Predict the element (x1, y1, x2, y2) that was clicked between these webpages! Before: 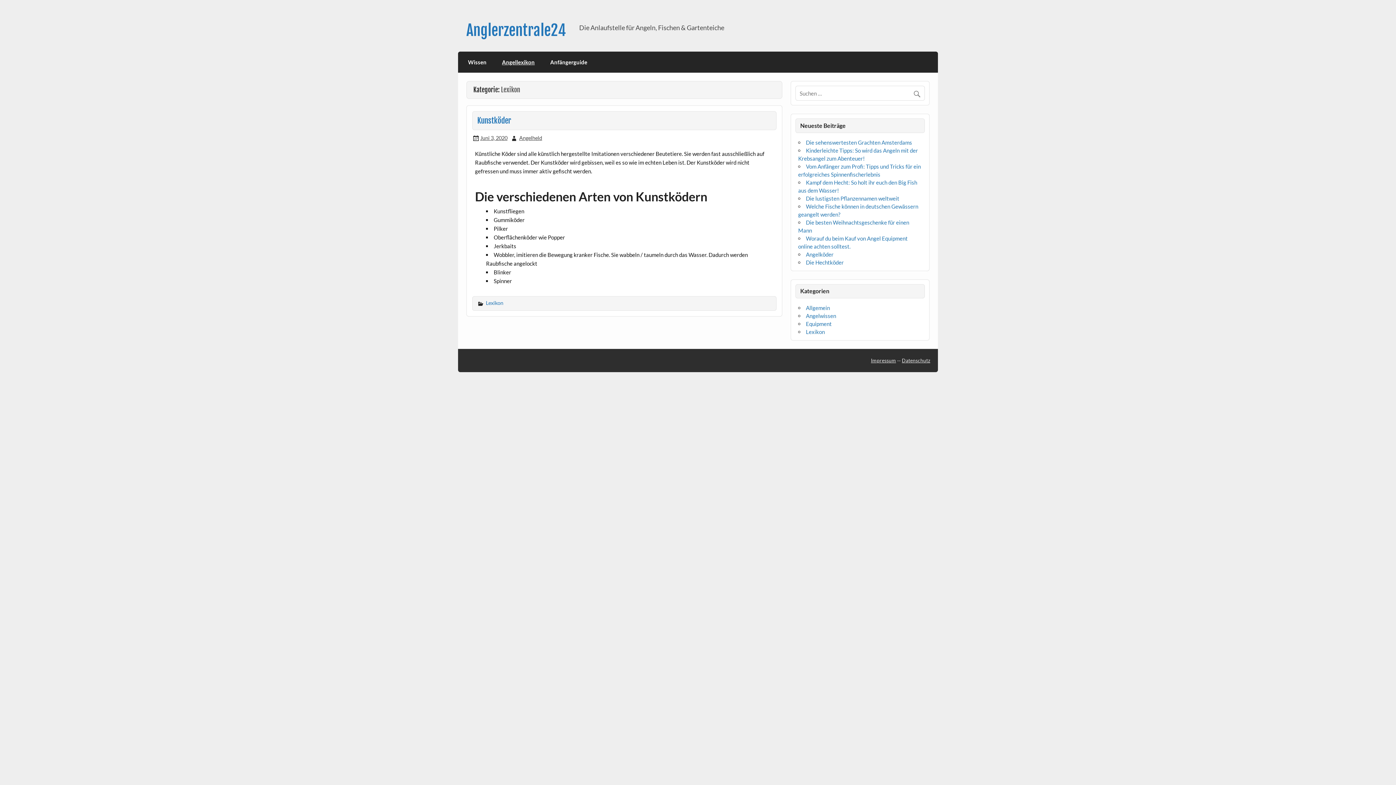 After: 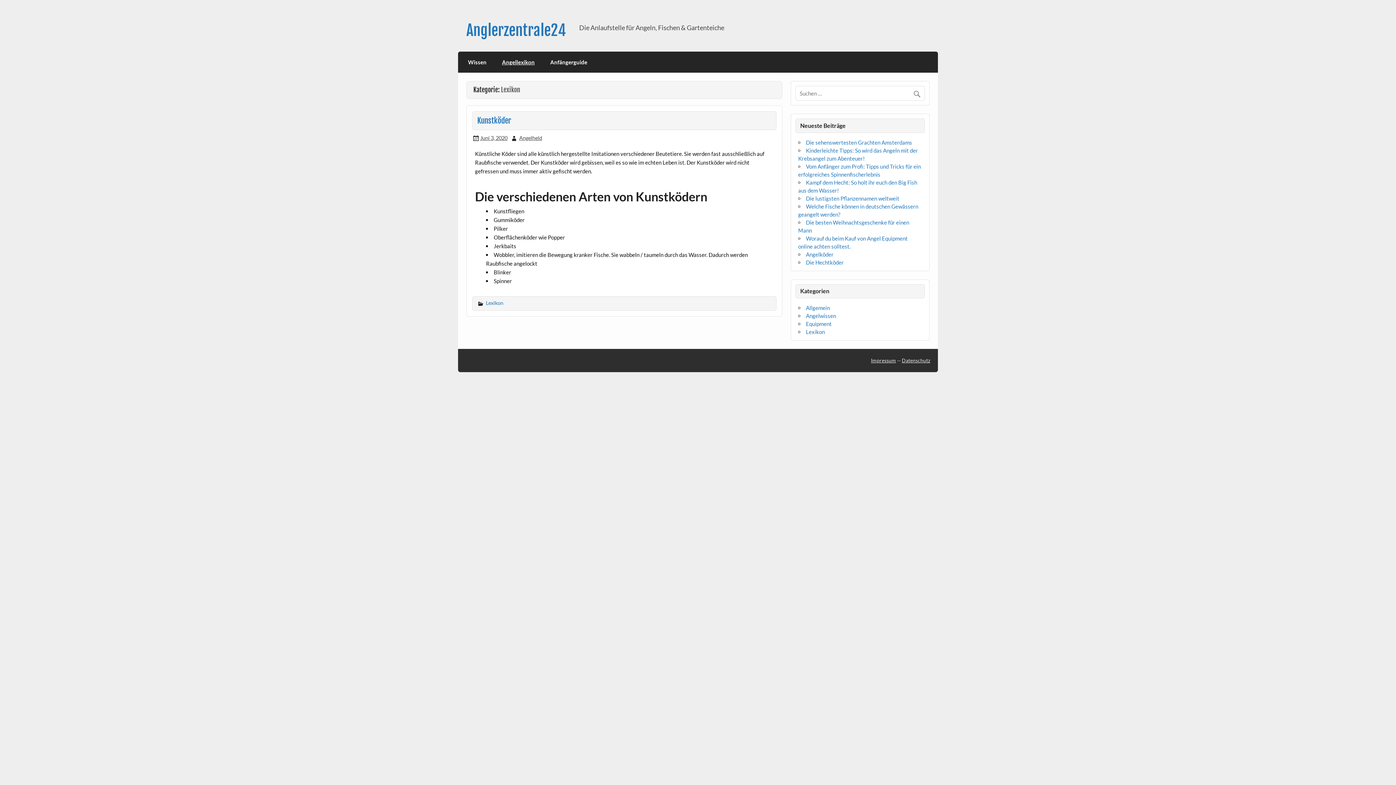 Action: label: Lexikon bbox: (486, 300, 503, 306)